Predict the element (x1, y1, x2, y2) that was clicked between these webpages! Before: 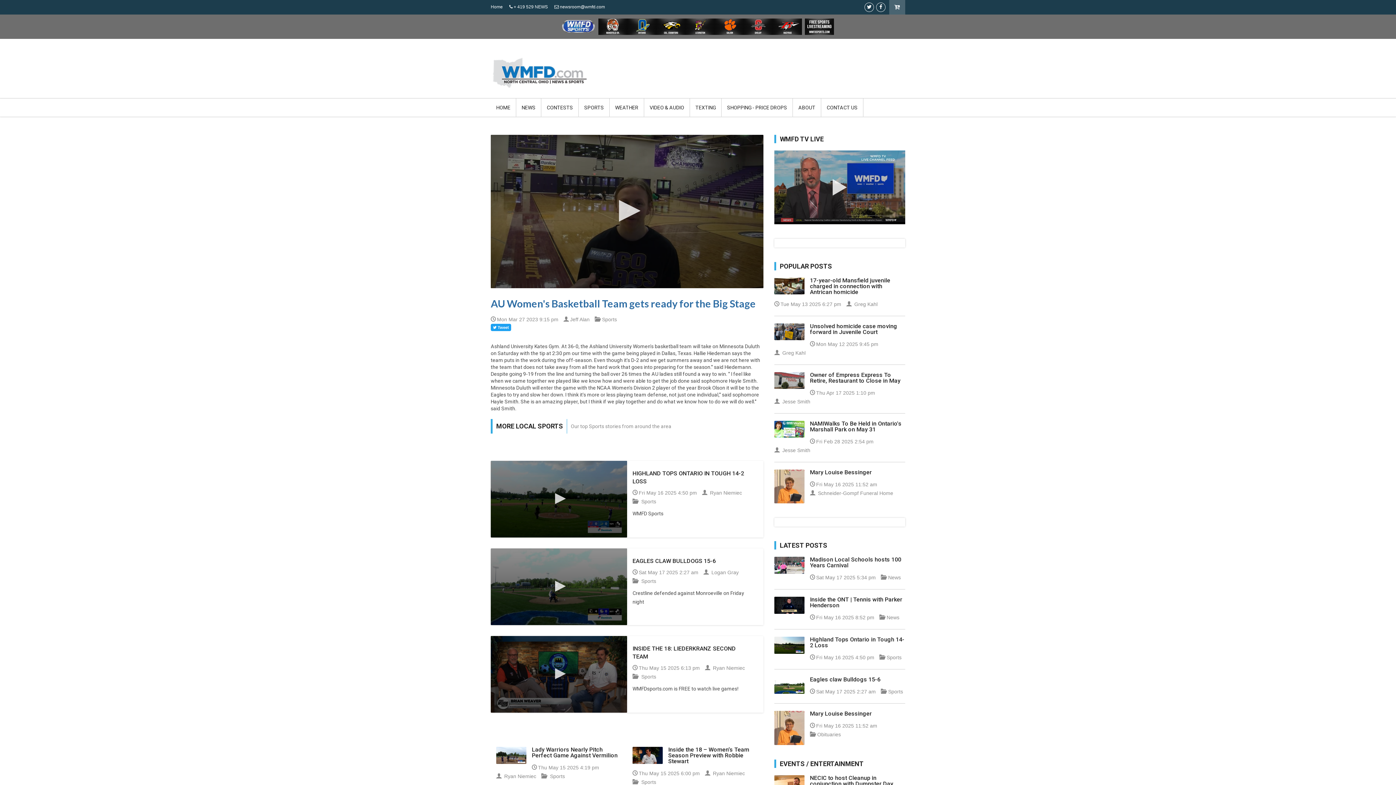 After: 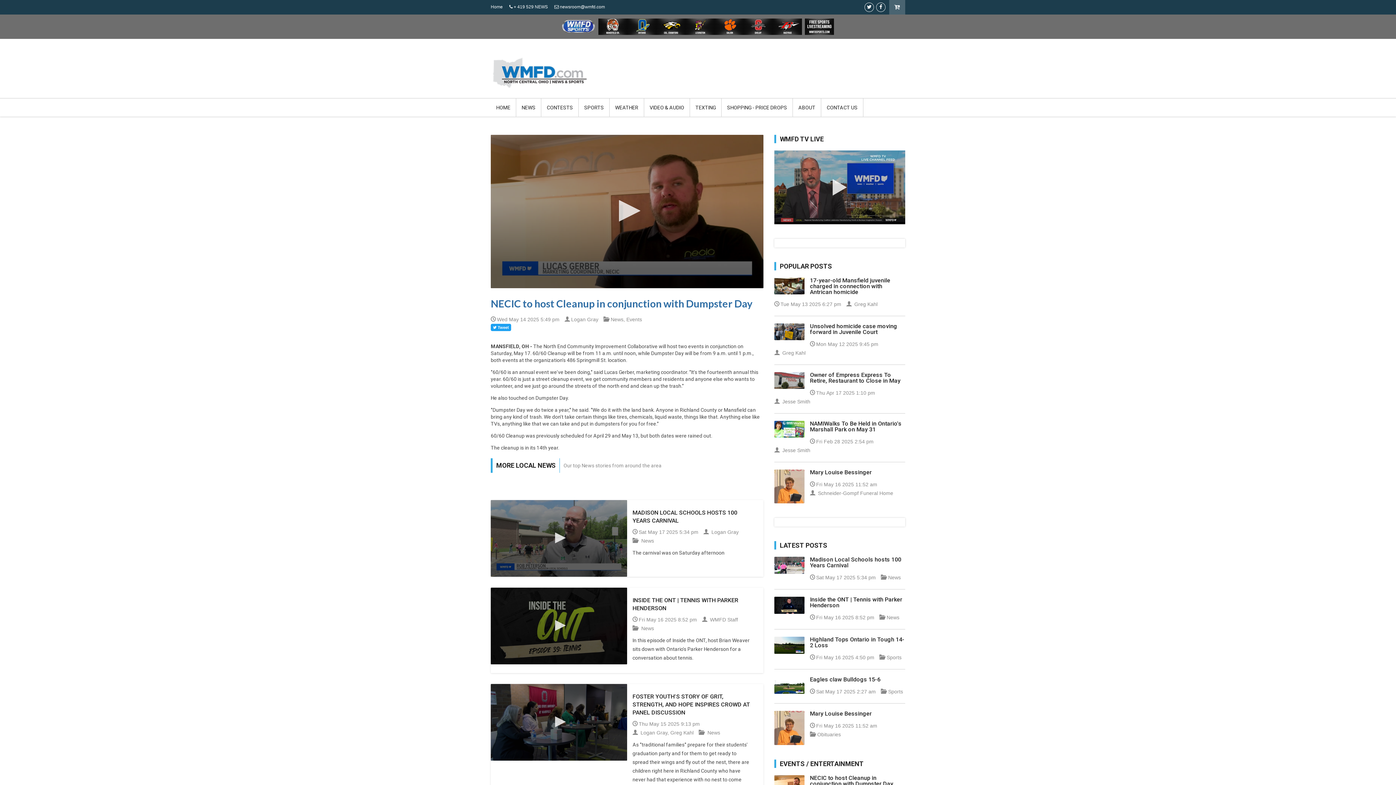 Action: bbox: (810, 774, 893, 787) label: NECIC to host Cleanup in conjunction with Dumpster Day